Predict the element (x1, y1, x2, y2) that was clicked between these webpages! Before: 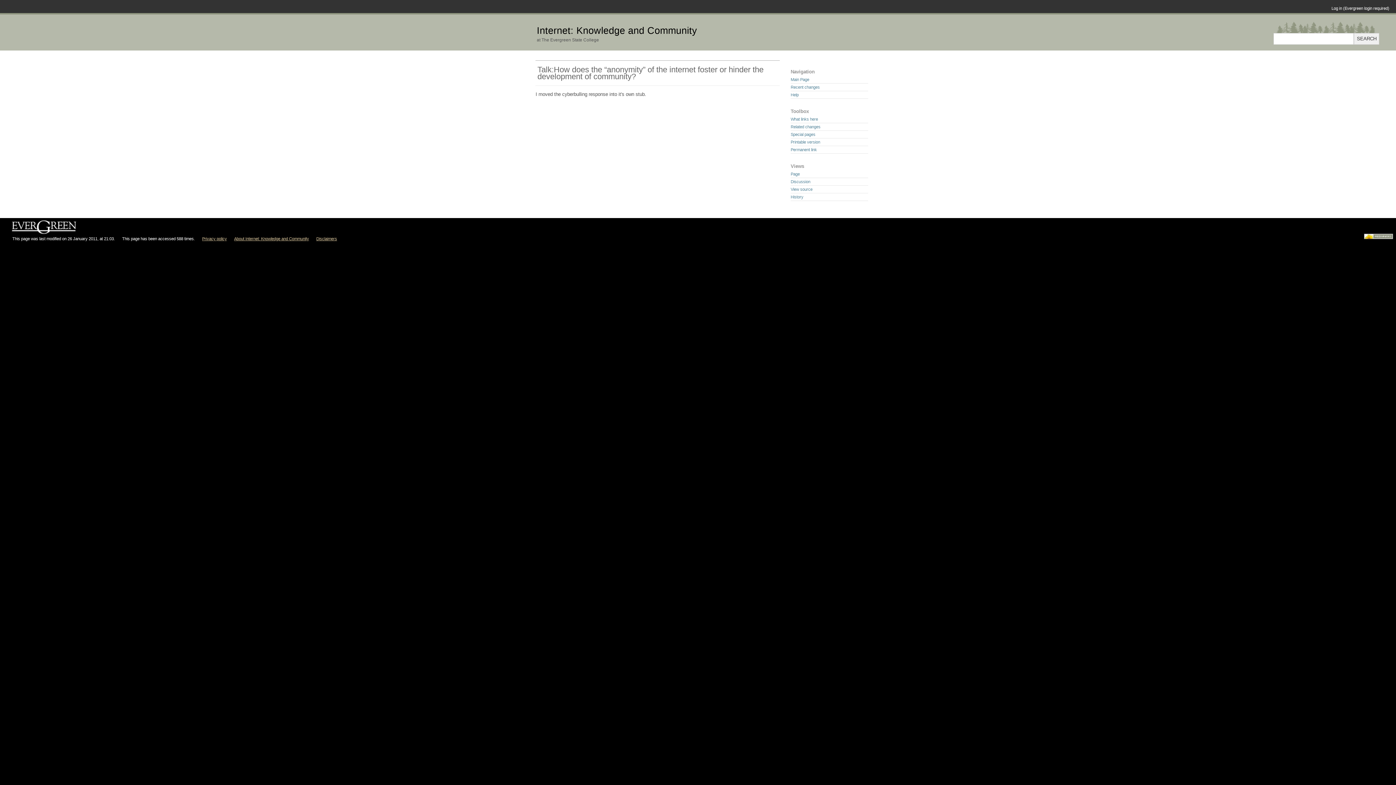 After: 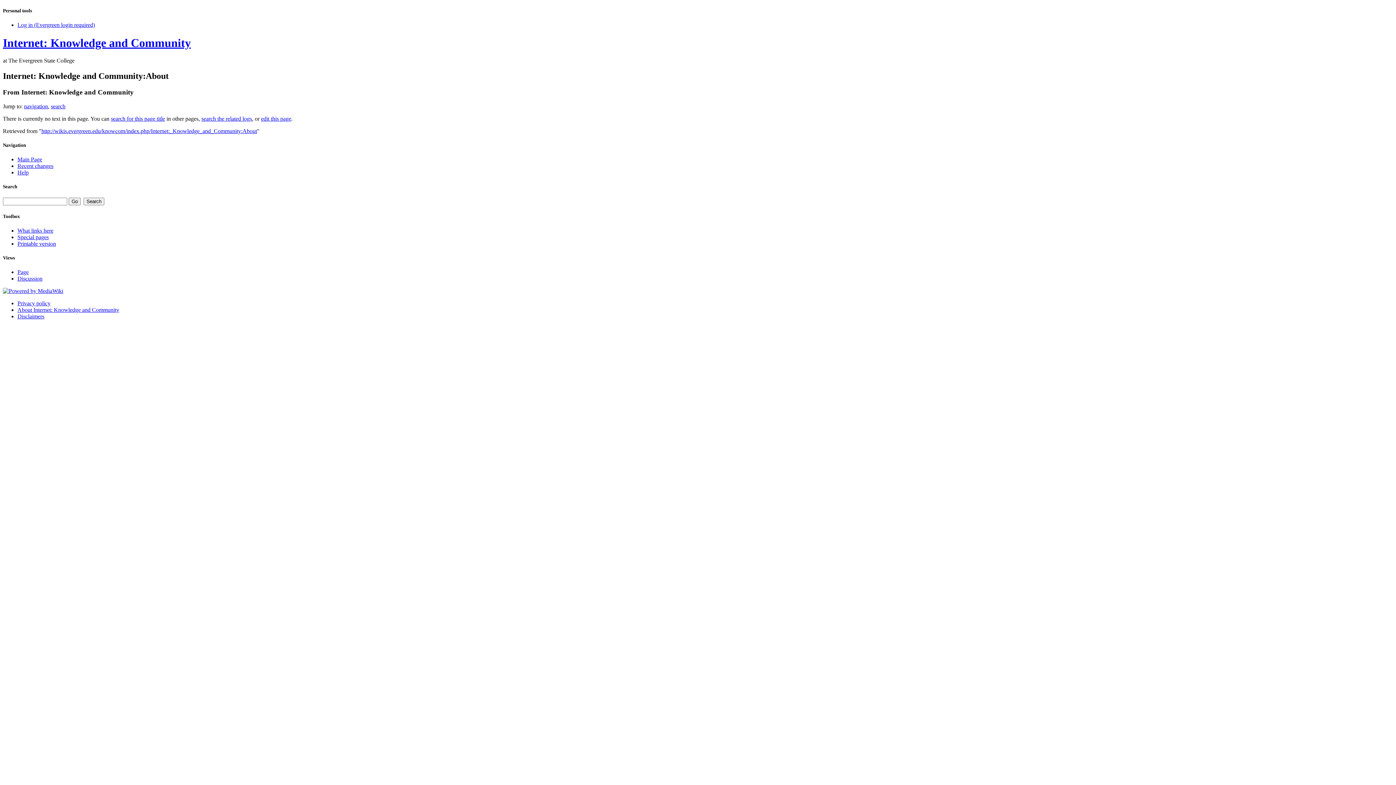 Action: bbox: (234, 236, 309, 240) label: About Internet: Knowledge and Community